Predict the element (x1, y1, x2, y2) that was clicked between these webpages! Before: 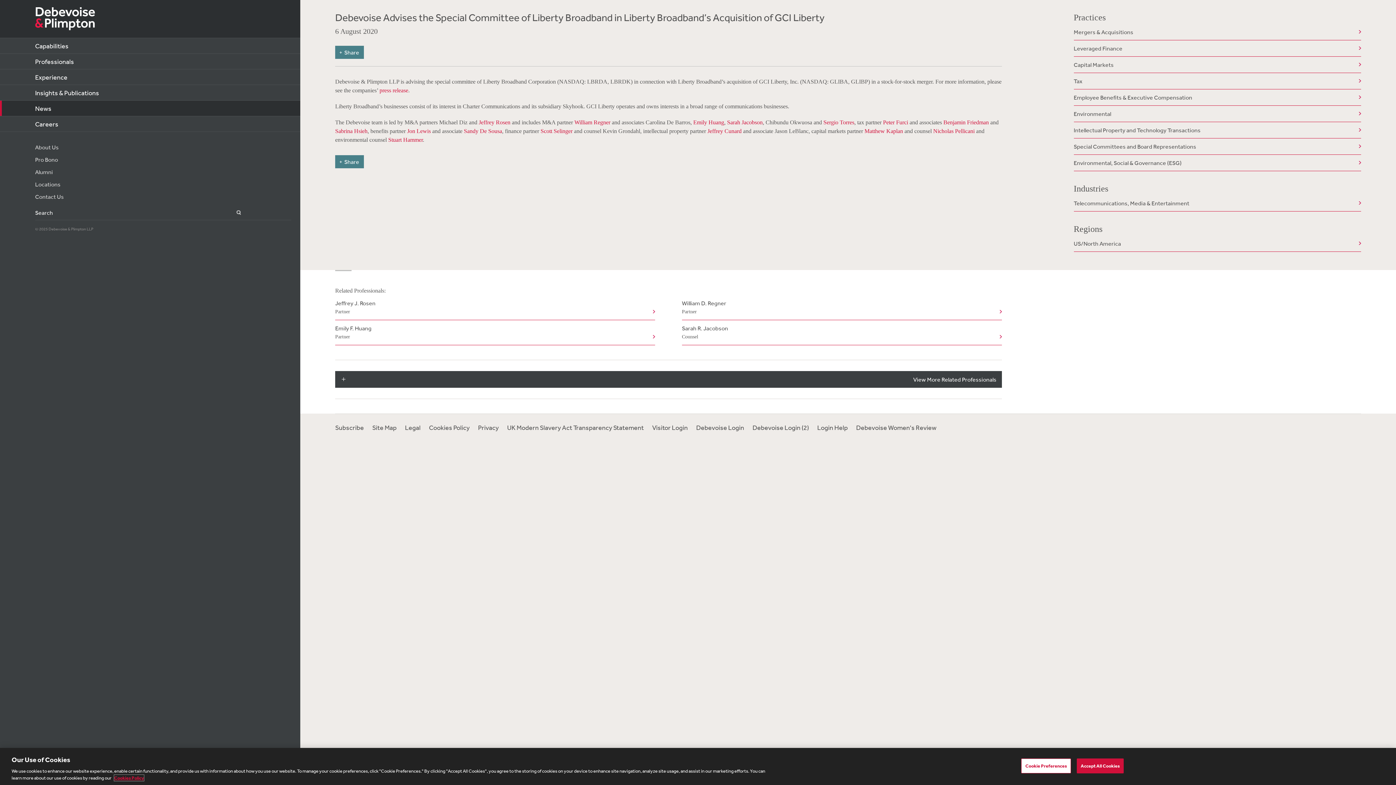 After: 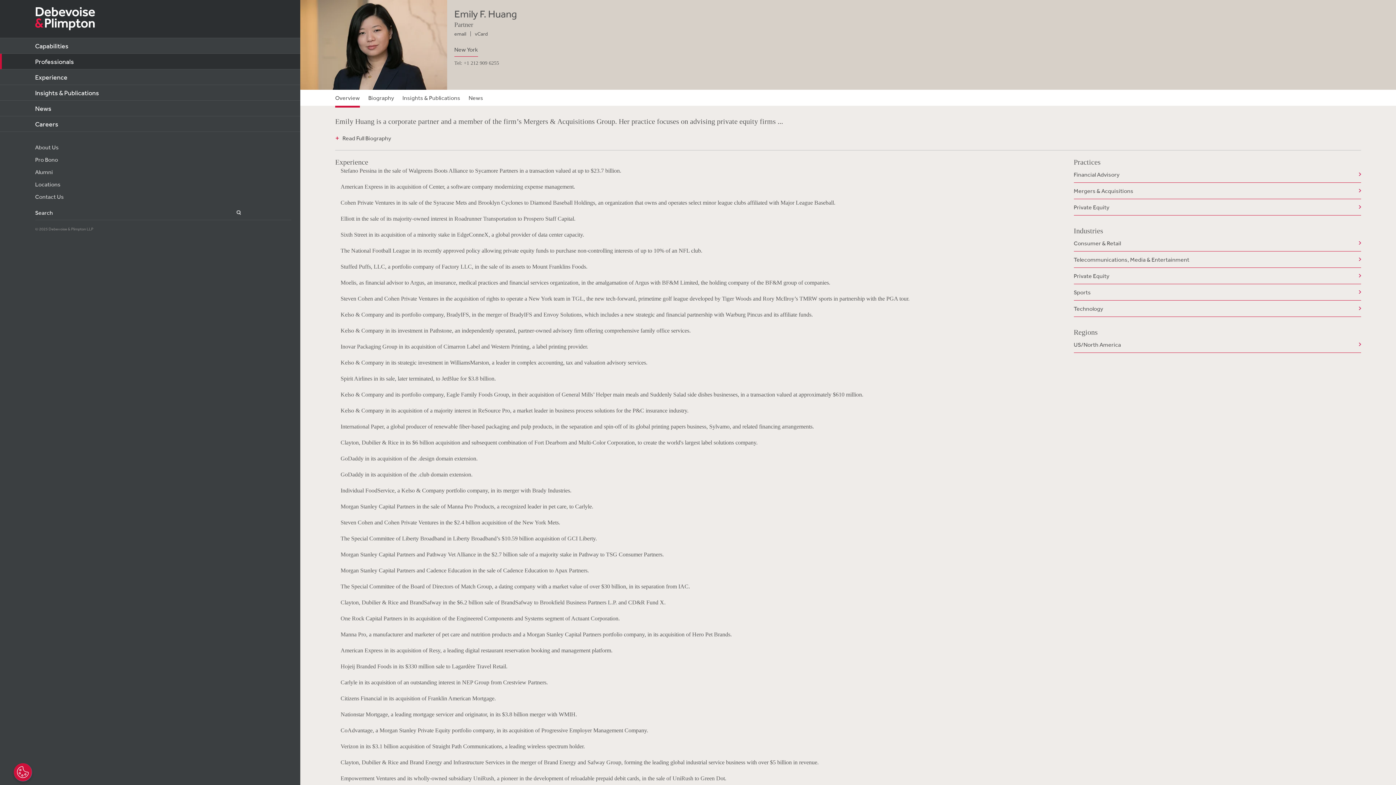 Action: bbox: (335, 324, 655, 345) label: Emily F. Huang
Partner